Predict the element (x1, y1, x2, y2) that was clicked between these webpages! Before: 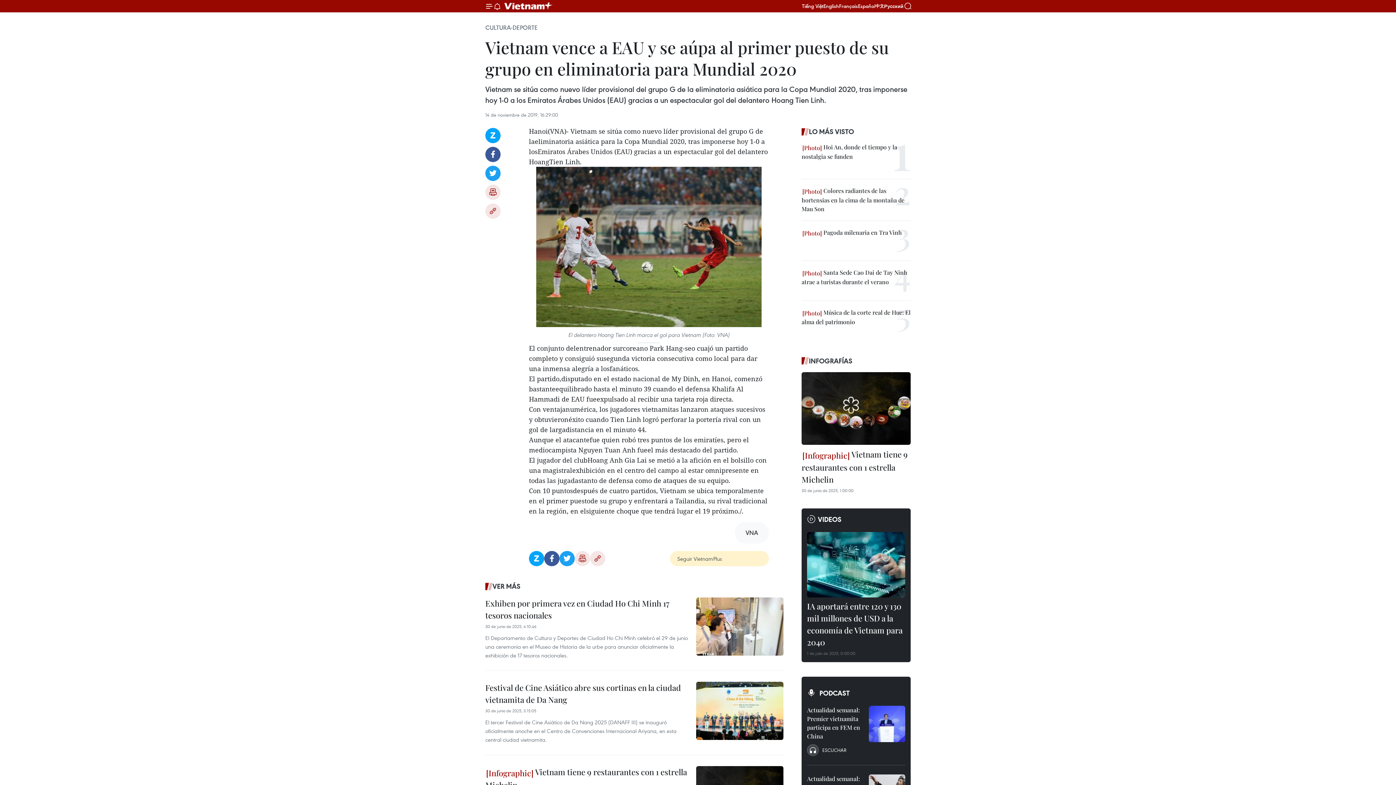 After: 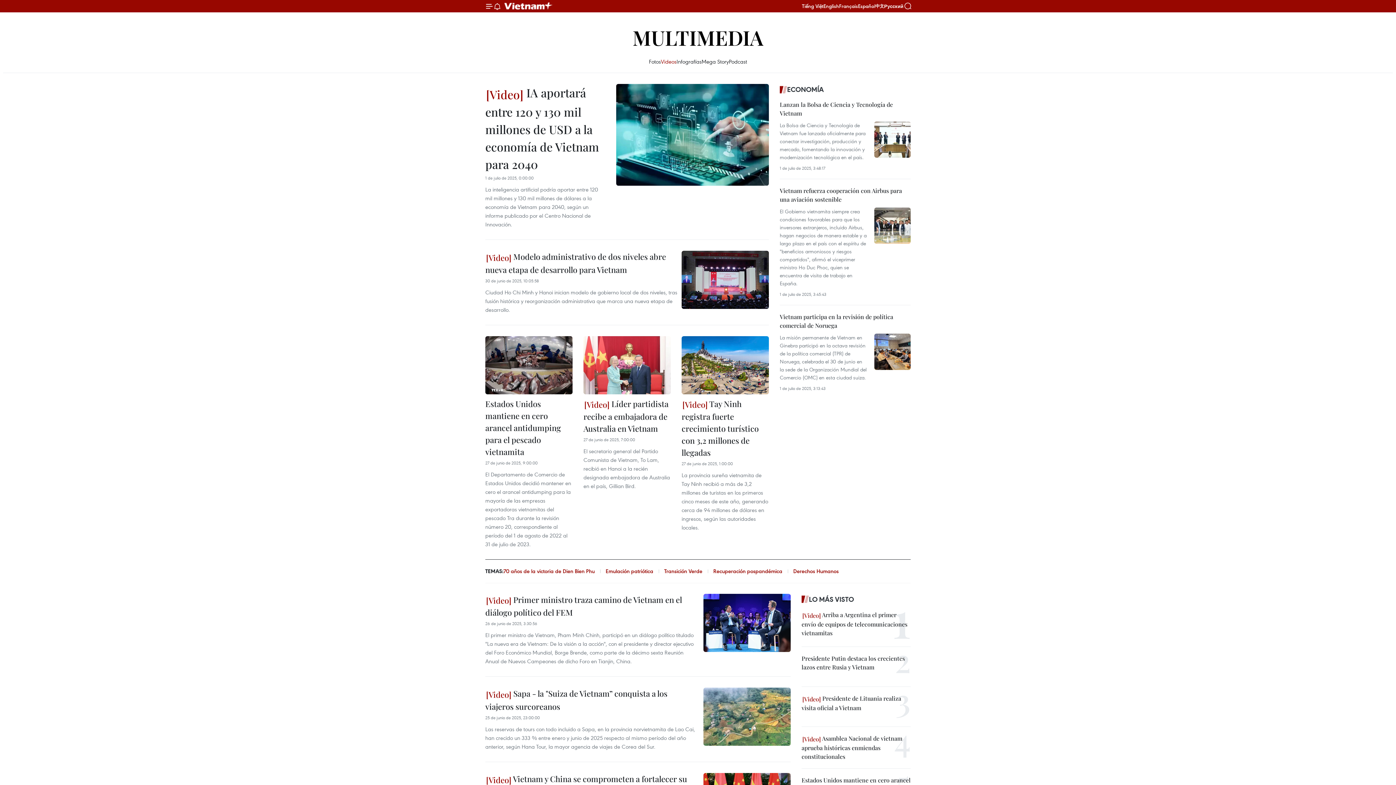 Action: bbox: (807, 514, 905, 524) label: VIDEOS